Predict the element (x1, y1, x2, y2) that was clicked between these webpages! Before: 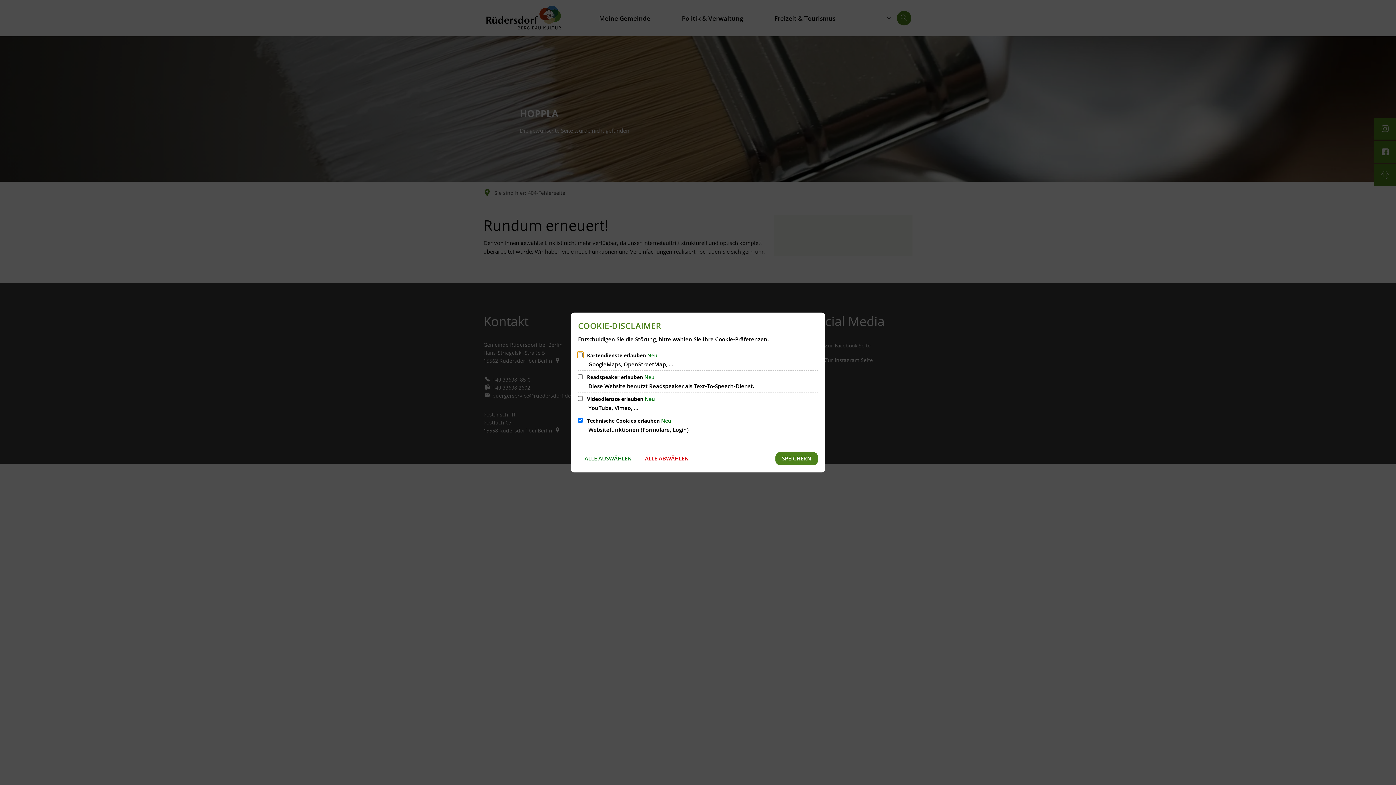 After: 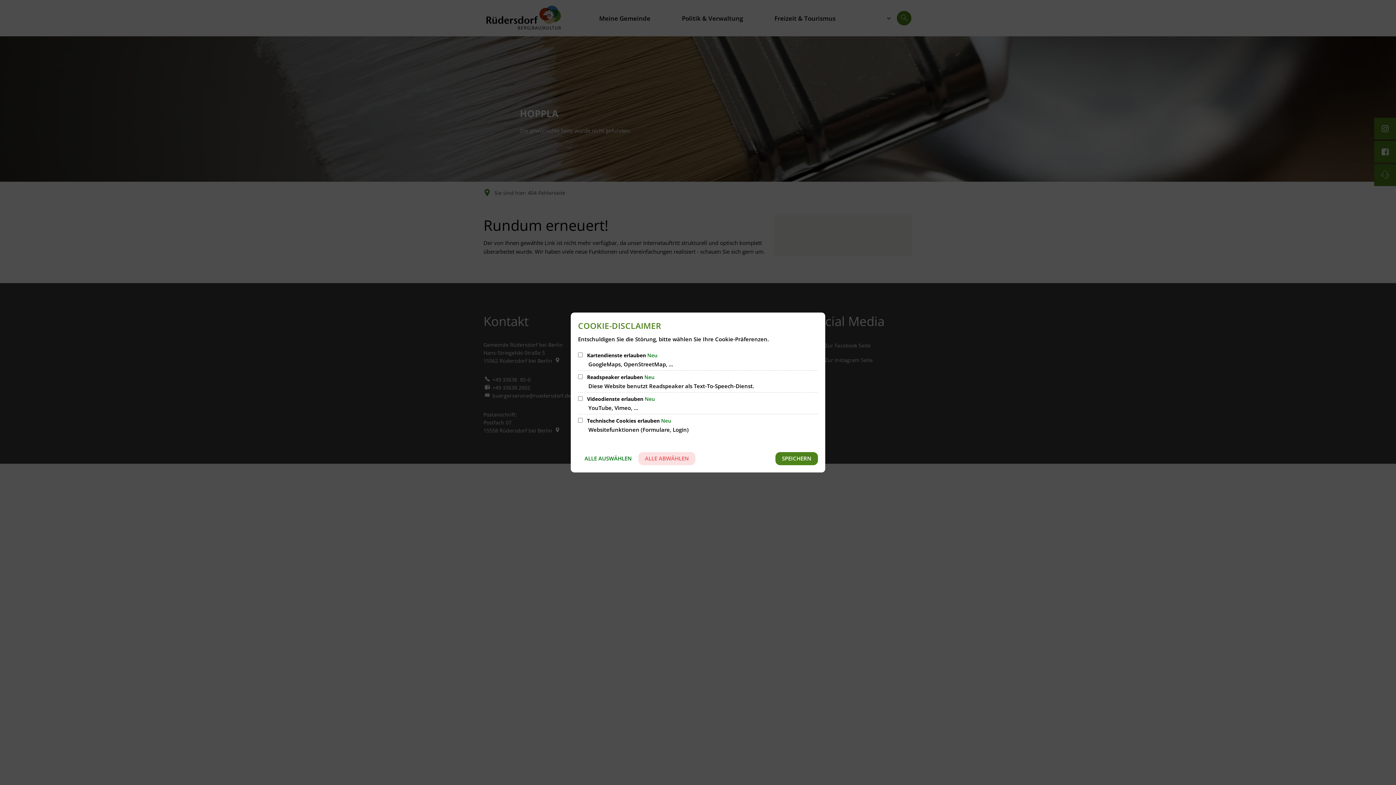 Action: bbox: (638, 452, 695, 465) label: ALLE ABWÄHLEN